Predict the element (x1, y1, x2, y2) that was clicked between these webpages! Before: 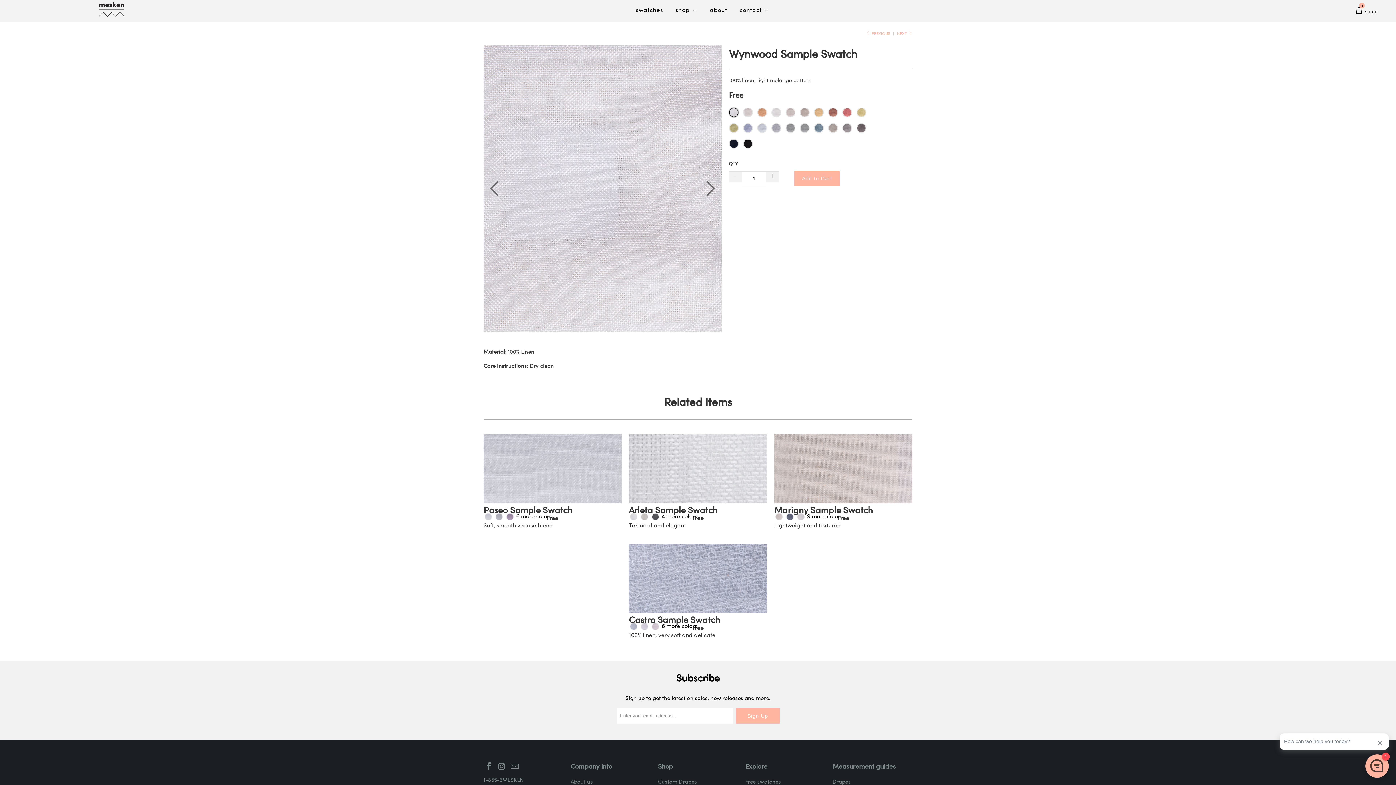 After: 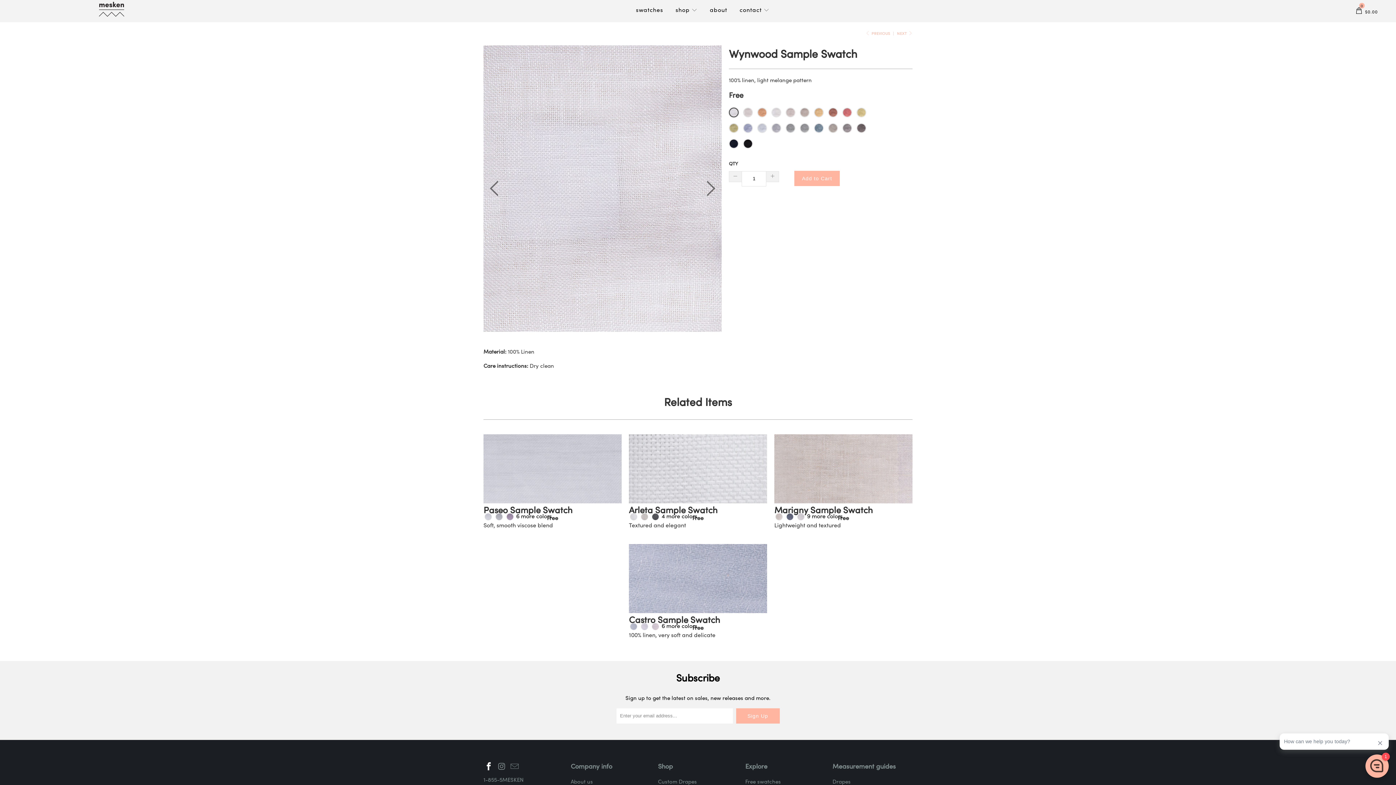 Action: bbox: (483, 762, 494, 772)